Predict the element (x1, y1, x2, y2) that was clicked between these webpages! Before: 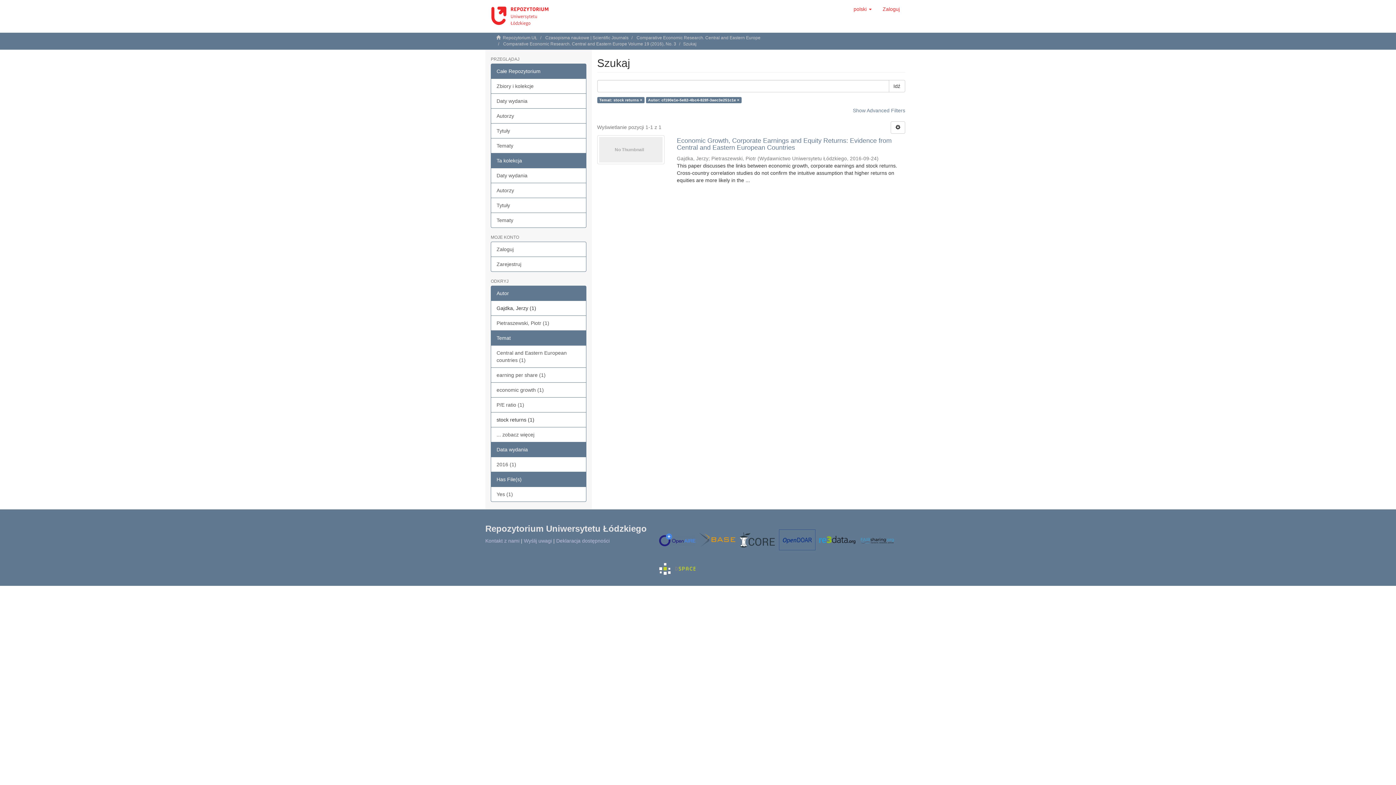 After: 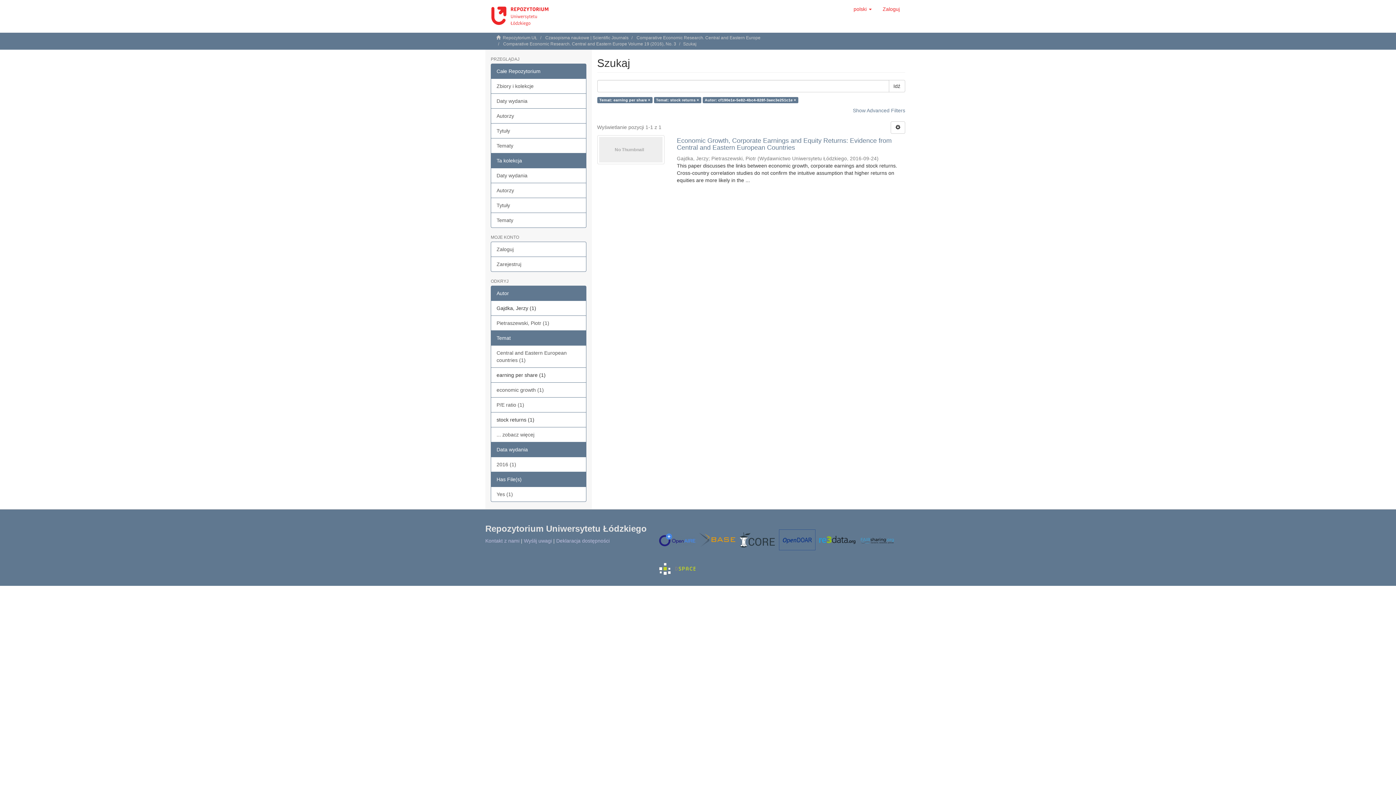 Action: label: earning per share (1) bbox: (490, 367, 586, 382)